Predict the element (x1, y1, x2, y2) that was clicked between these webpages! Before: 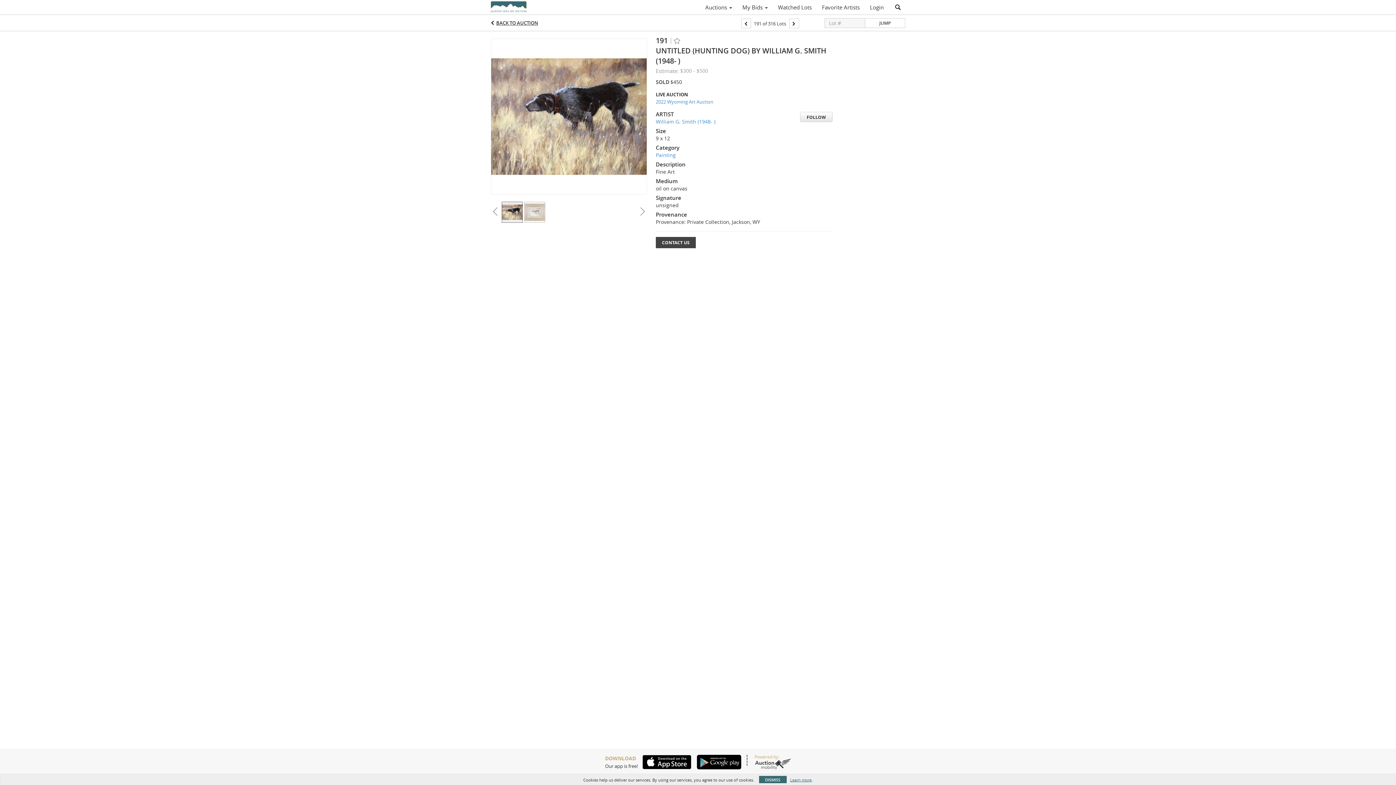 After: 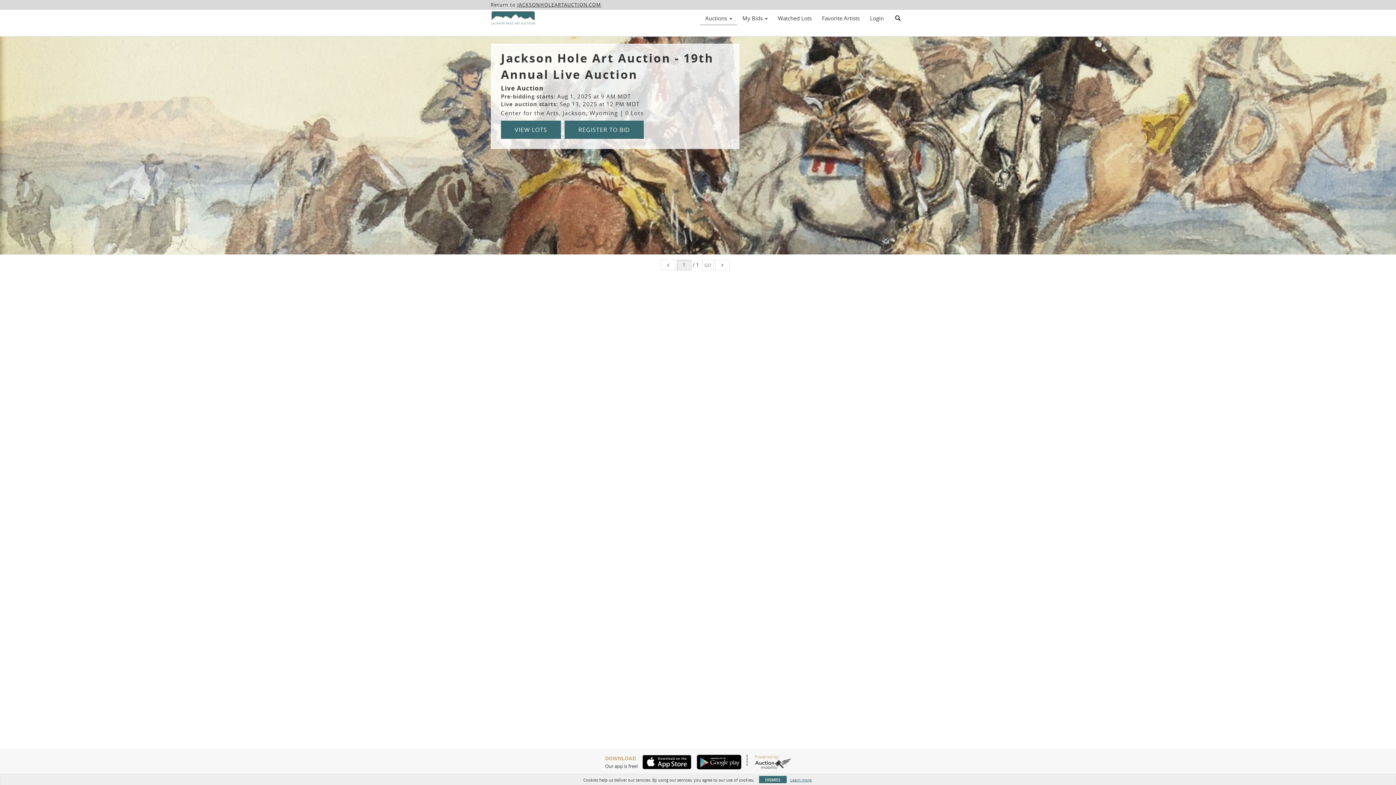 Action: bbox: (490, 0, 545, 14)